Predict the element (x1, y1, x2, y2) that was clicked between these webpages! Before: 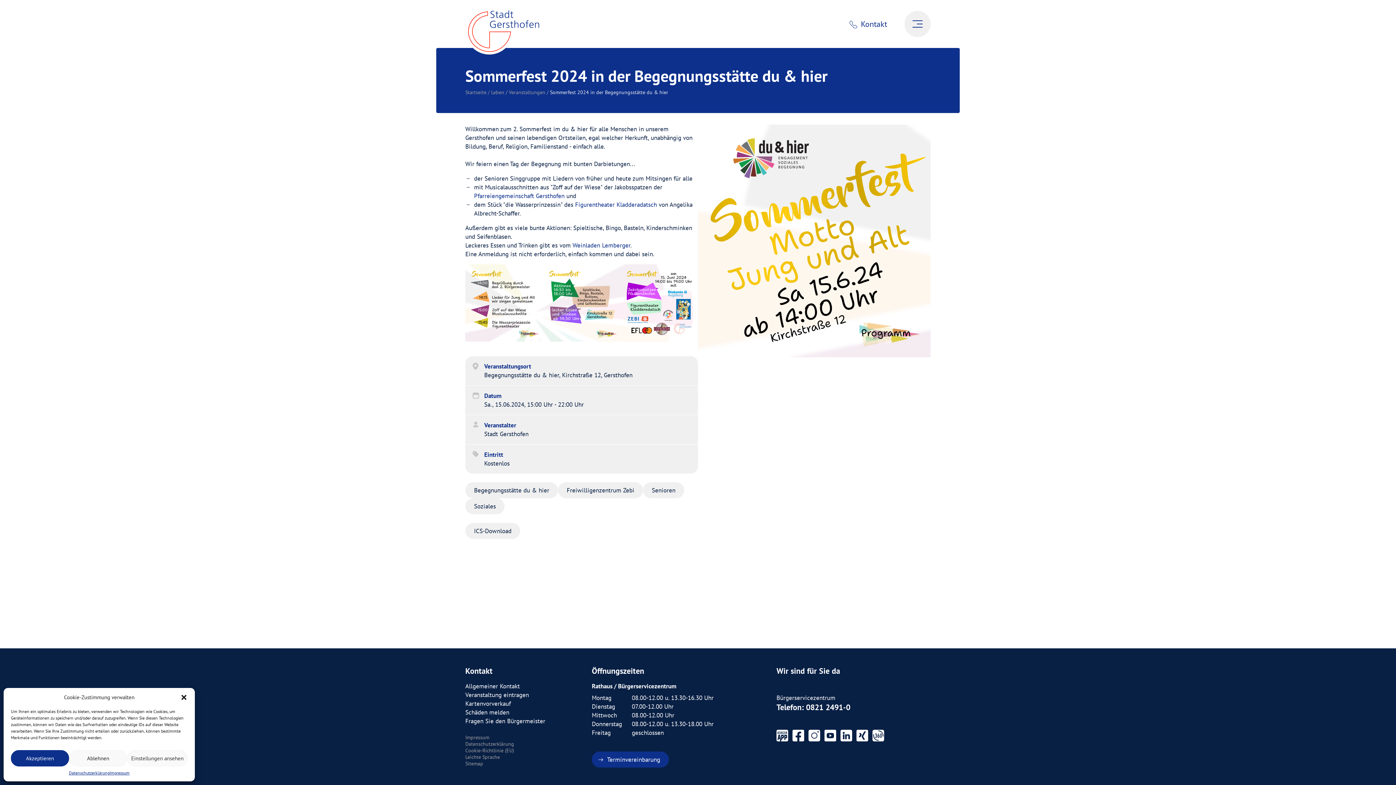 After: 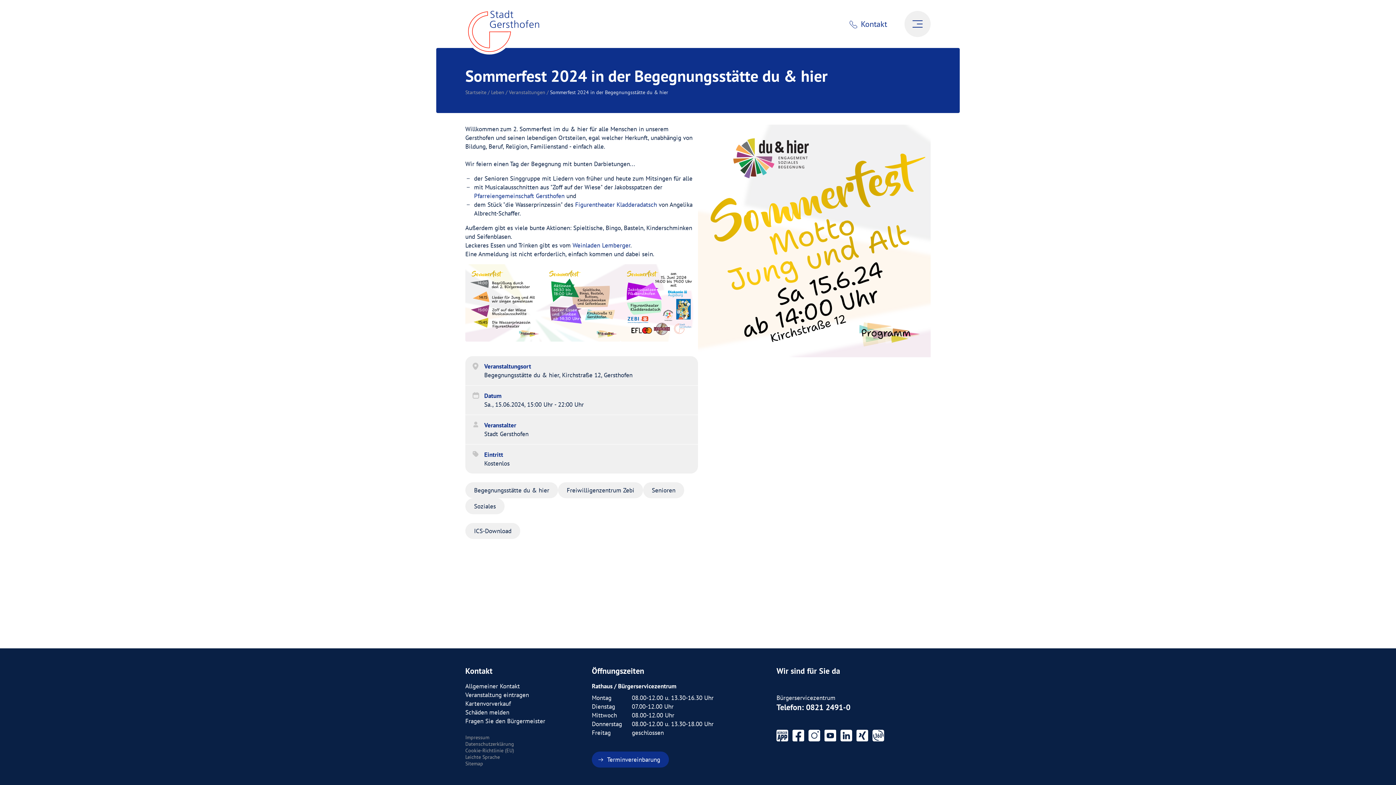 Action: bbox: (180, 694, 187, 701) label: close-dialog